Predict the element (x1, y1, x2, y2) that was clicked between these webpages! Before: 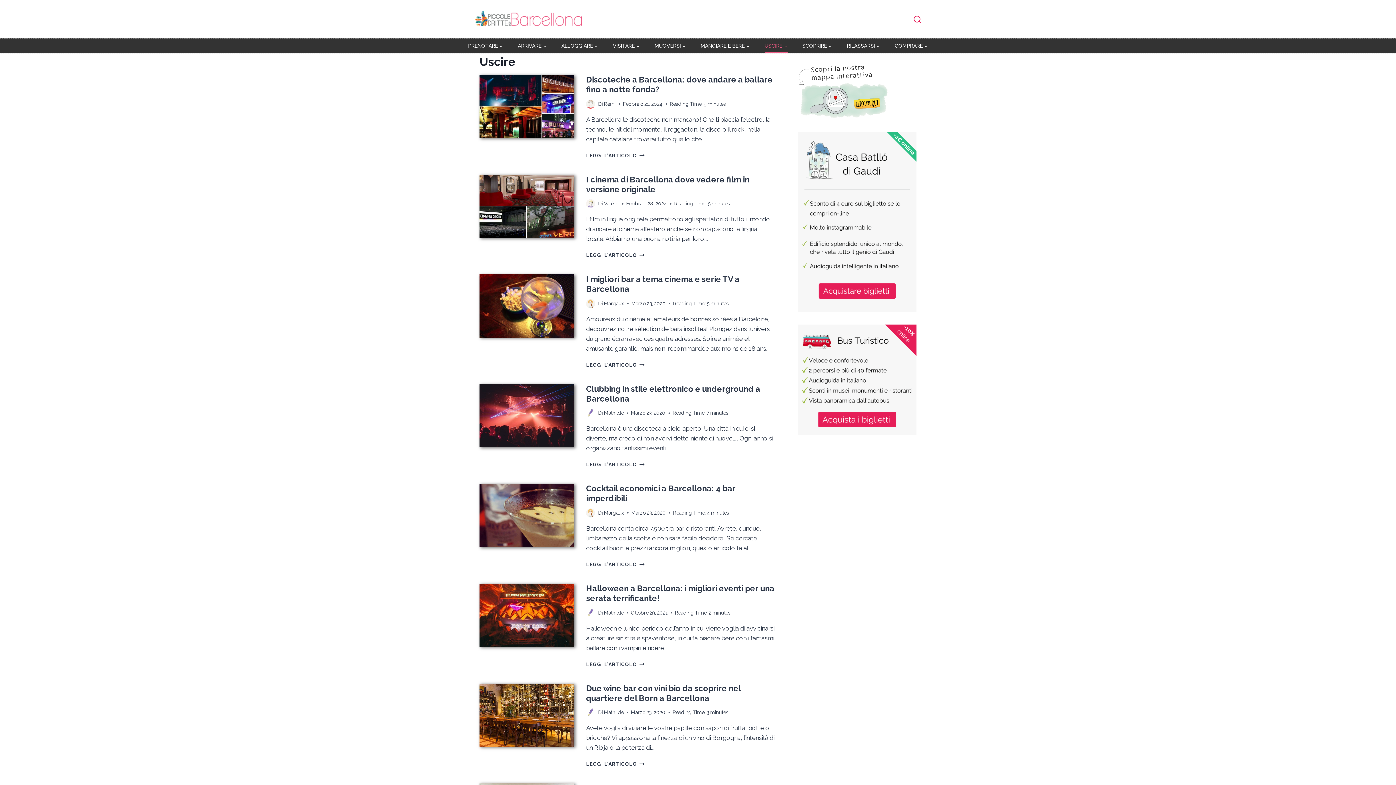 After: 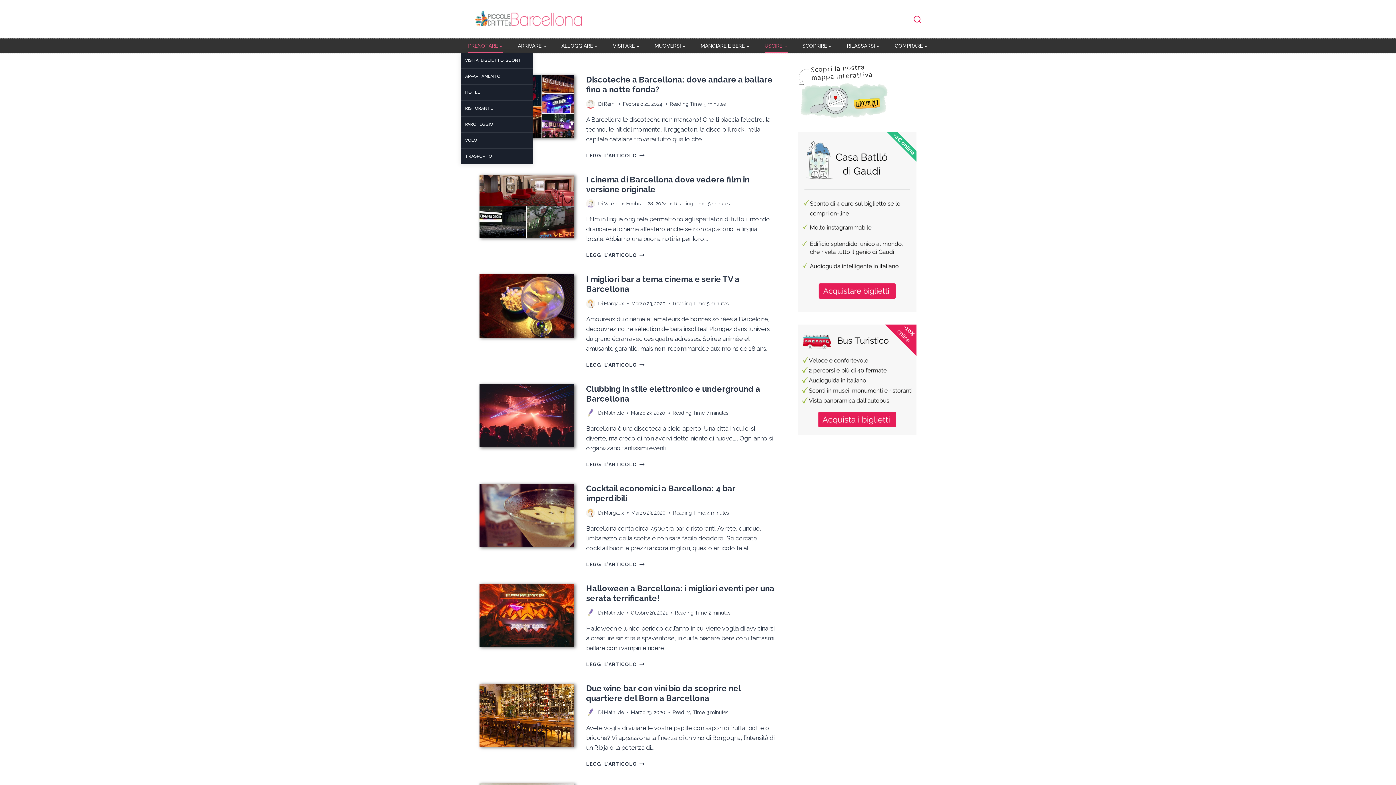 Action: label: PRENOTARE bbox: (460, 38, 510, 52)